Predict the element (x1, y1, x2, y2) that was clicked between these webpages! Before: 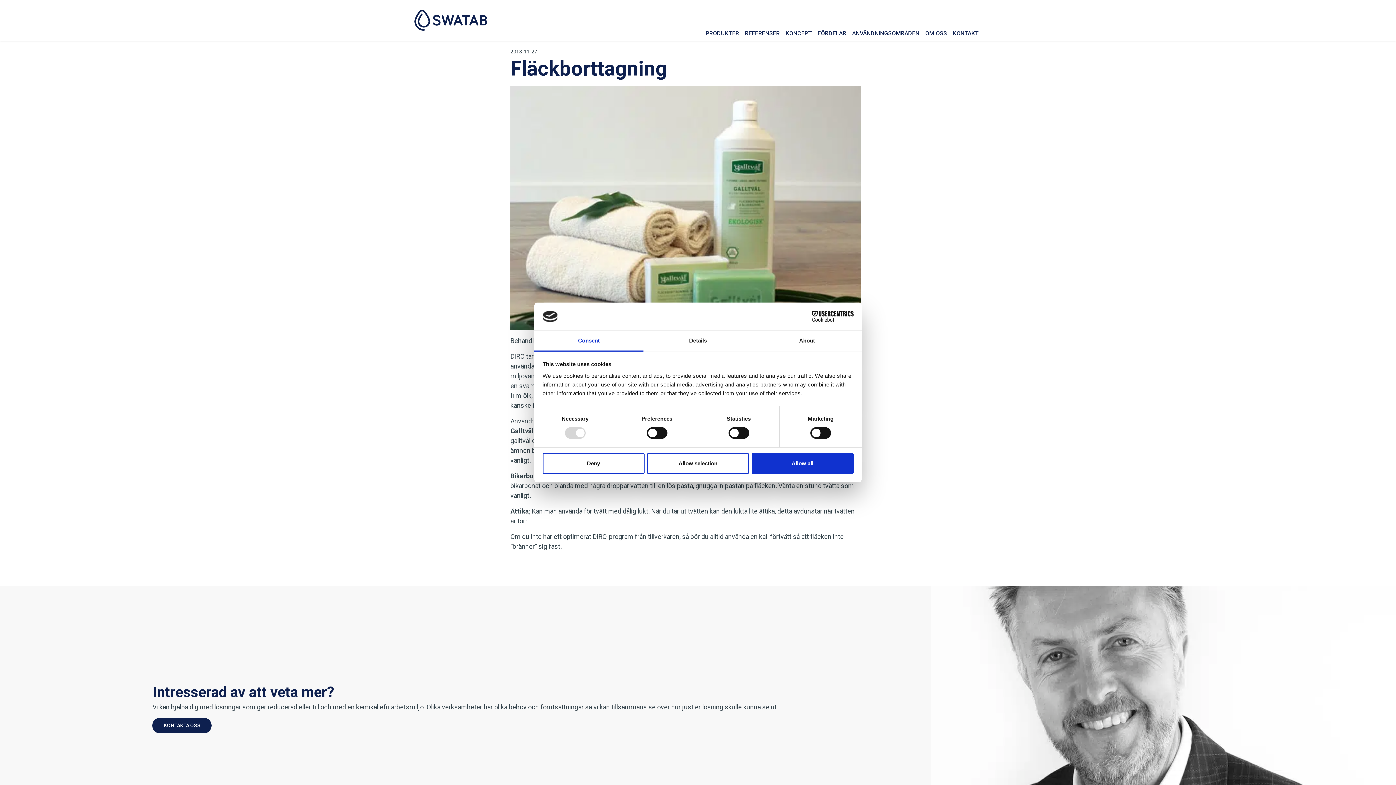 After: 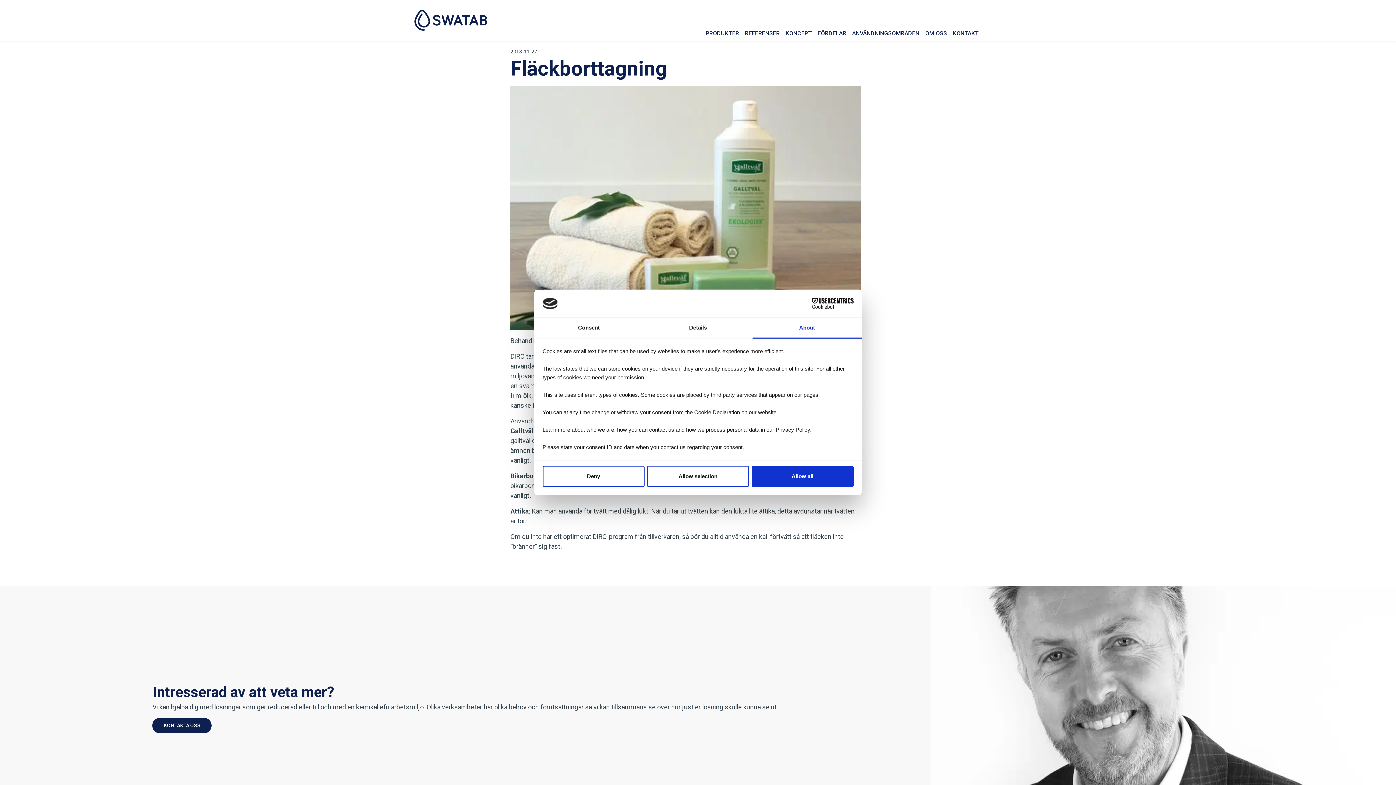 Action: label: About bbox: (752, 331, 861, 351)